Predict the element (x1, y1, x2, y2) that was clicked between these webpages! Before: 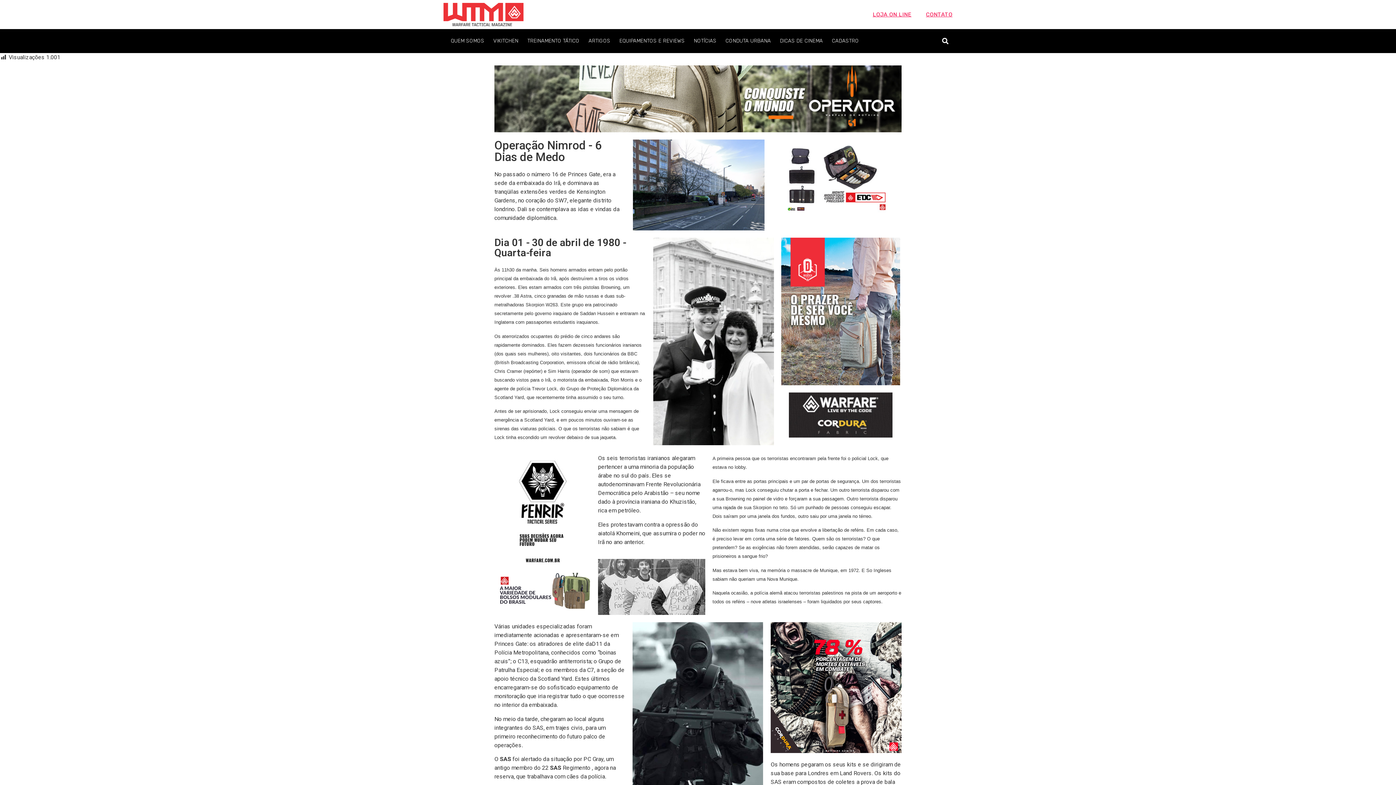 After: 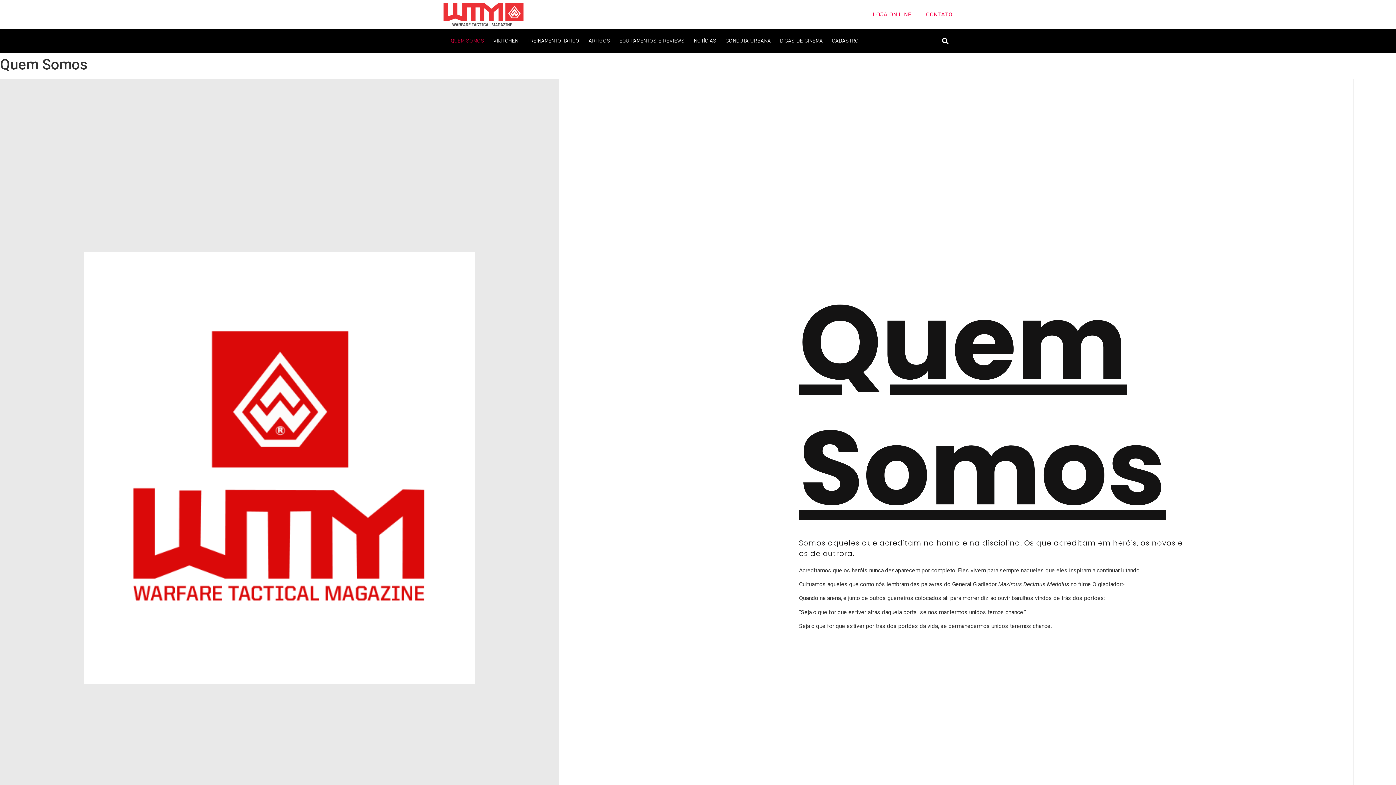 Action: bbox: (447, 32, 488, 49) label: QUEM SOMOS